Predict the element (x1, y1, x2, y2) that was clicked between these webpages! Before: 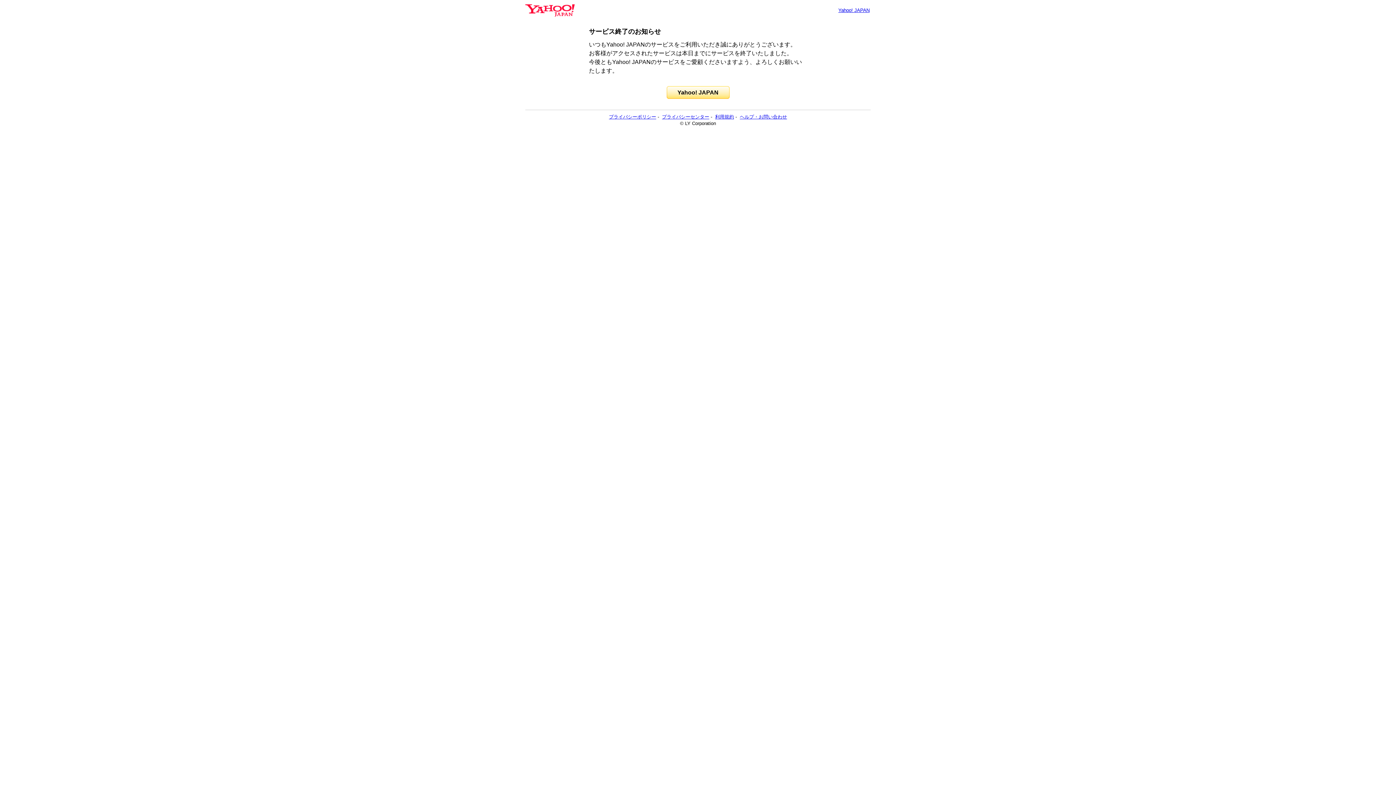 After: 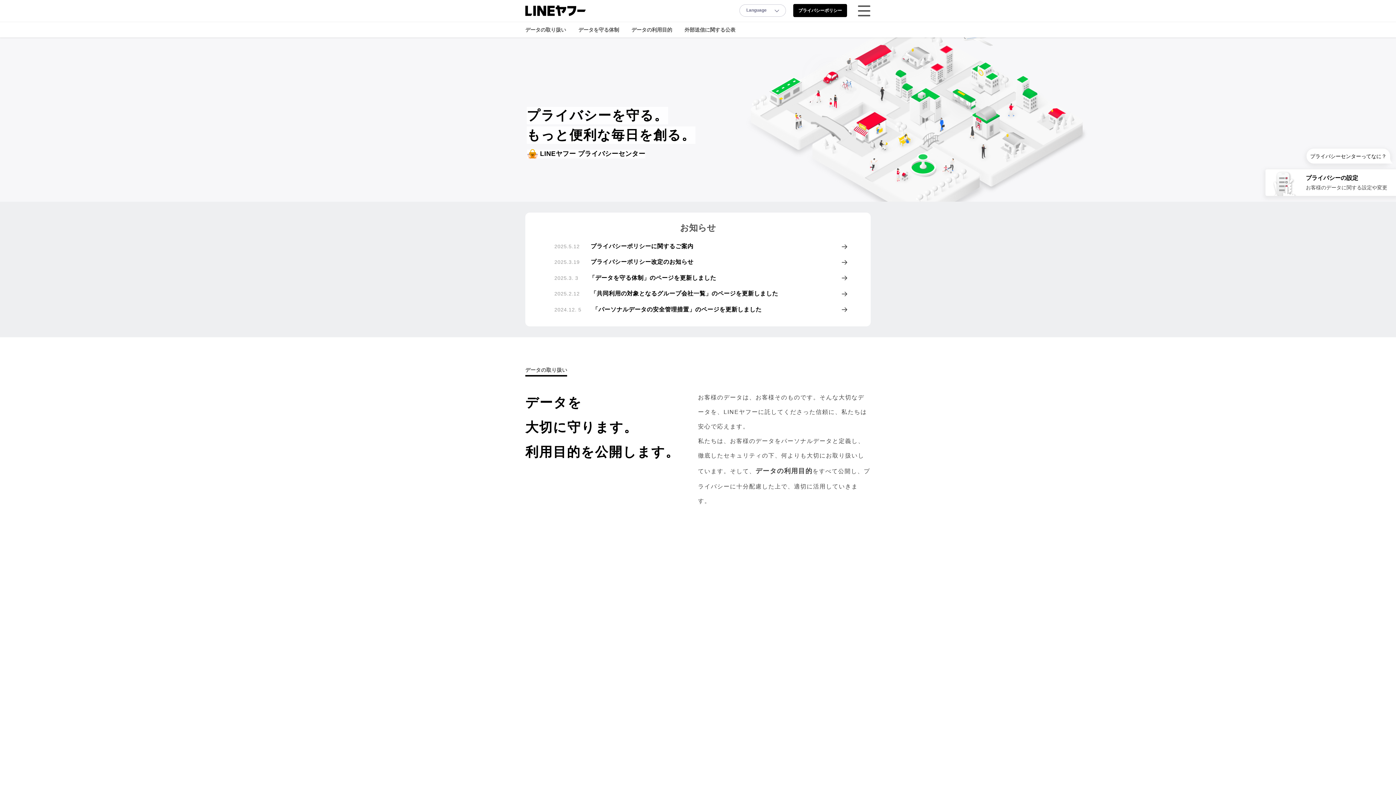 Action: label: プライバシーセンター bbox: (662, 114, 709, 119)